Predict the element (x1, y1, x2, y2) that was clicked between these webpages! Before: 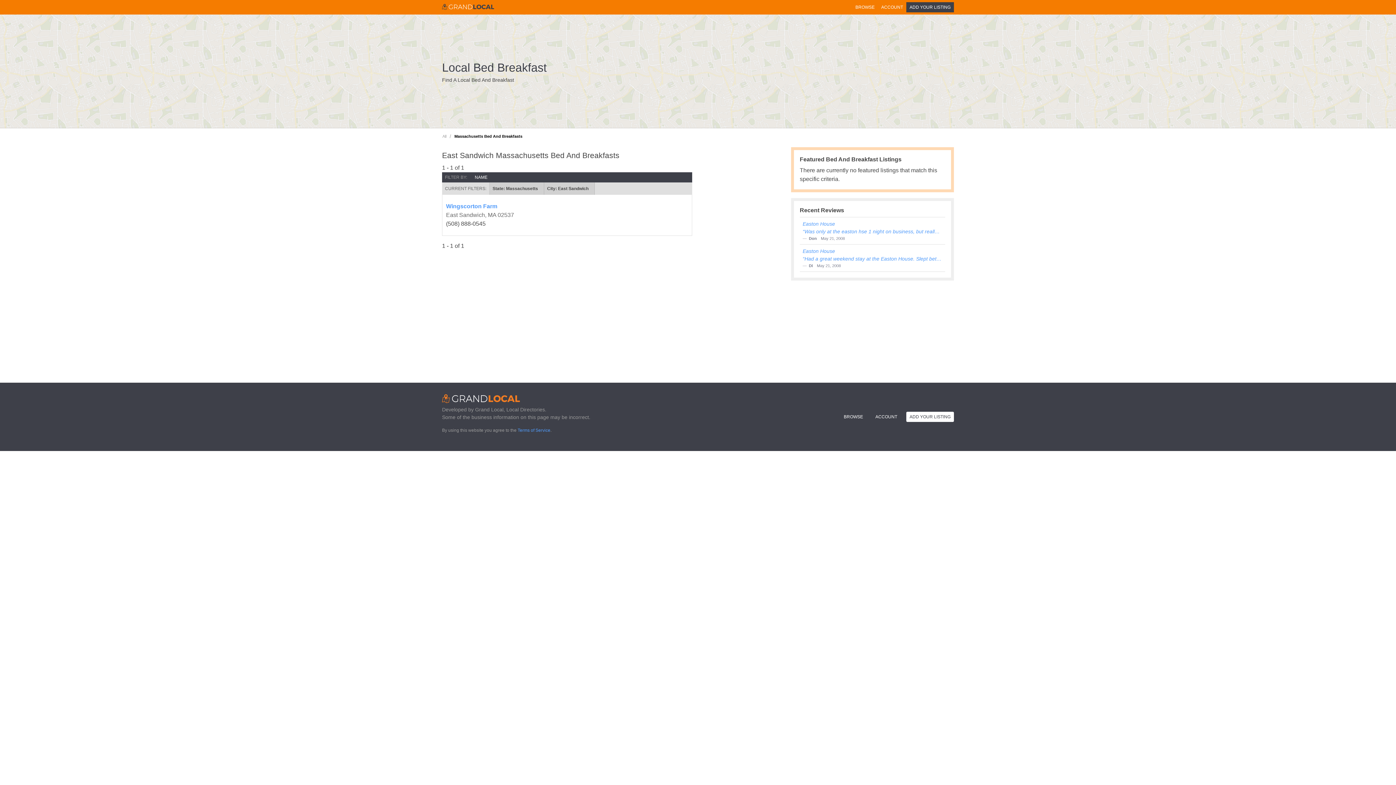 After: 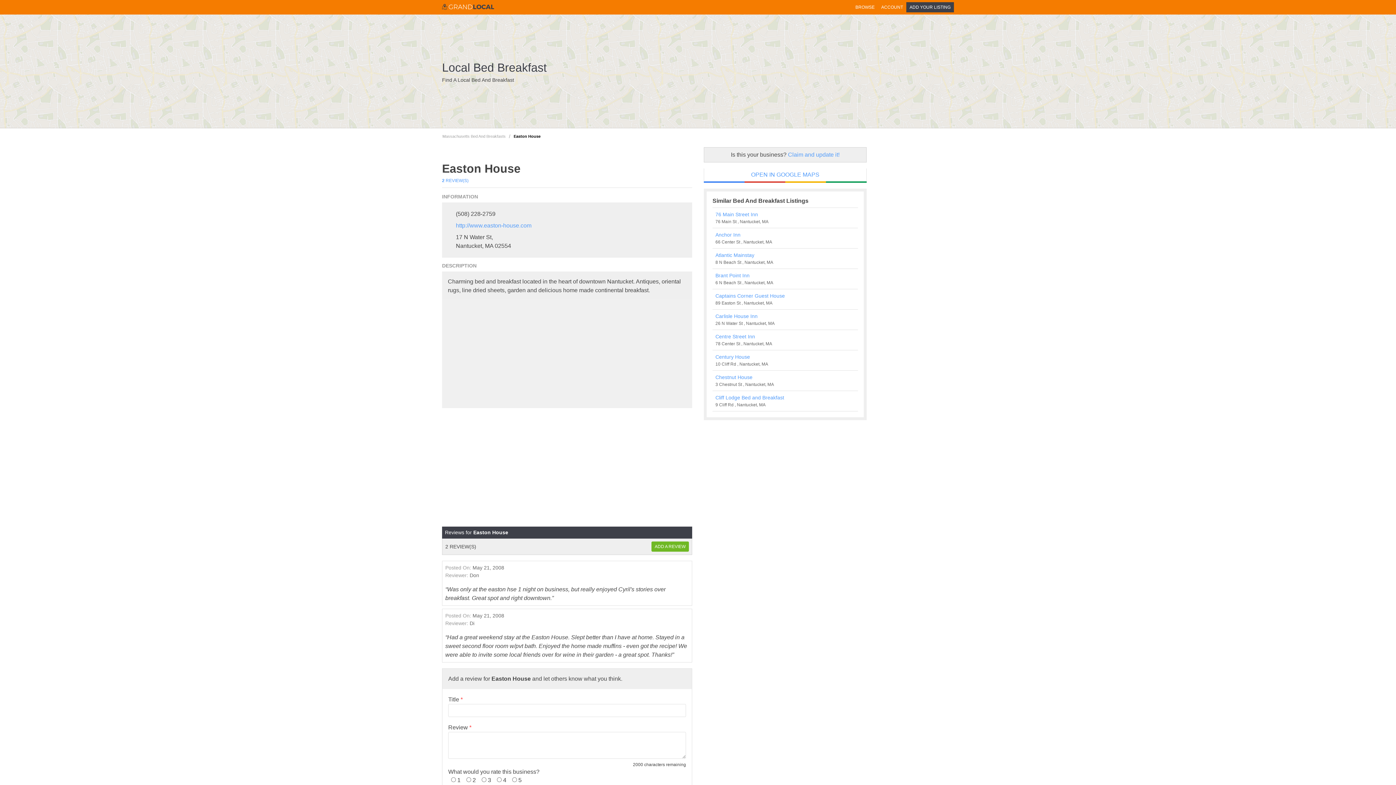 Action: bbox: (802, 220, 942, 235) label: Easton House
“Was only at the easton hse 1 night on business, but really enjoyed Cyril's stories over breakfast. Great spot and right downtown.”